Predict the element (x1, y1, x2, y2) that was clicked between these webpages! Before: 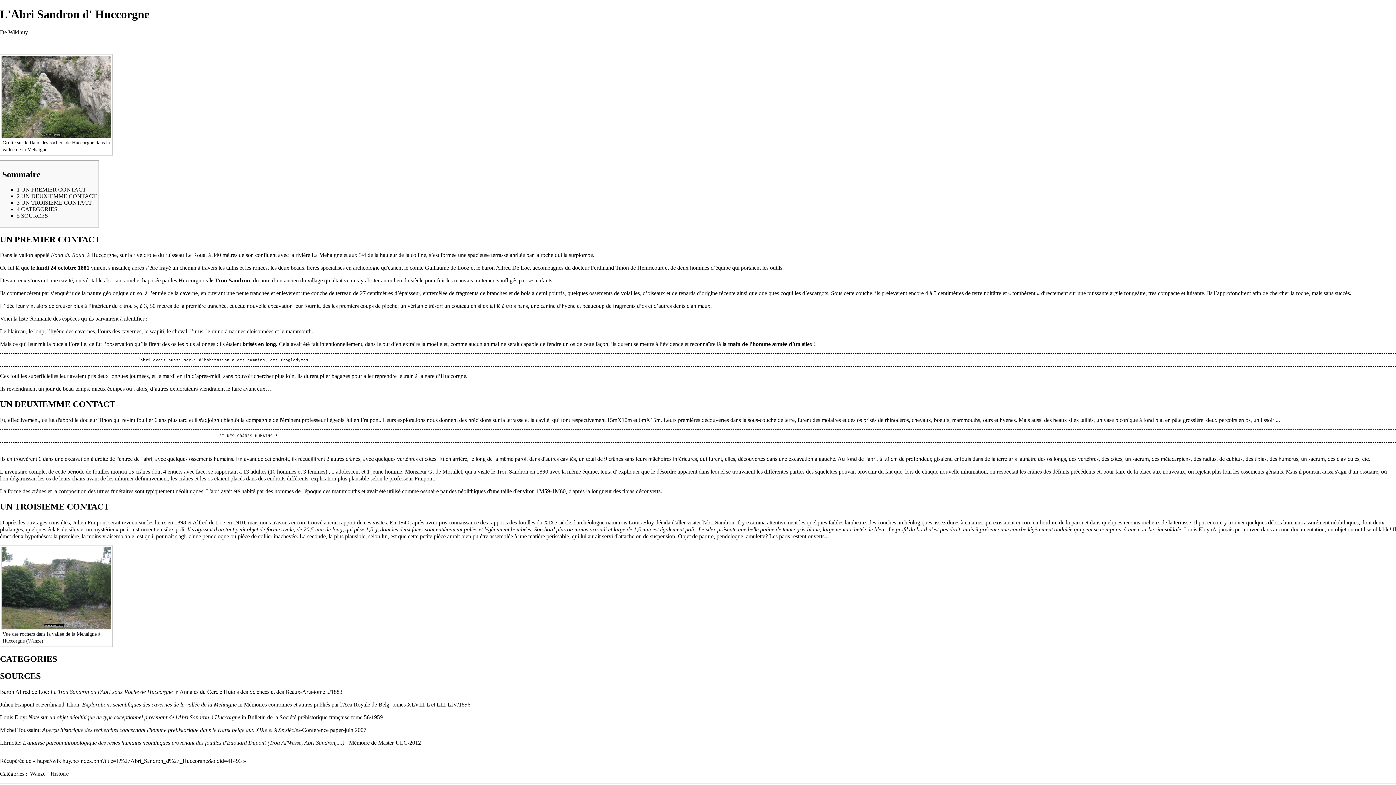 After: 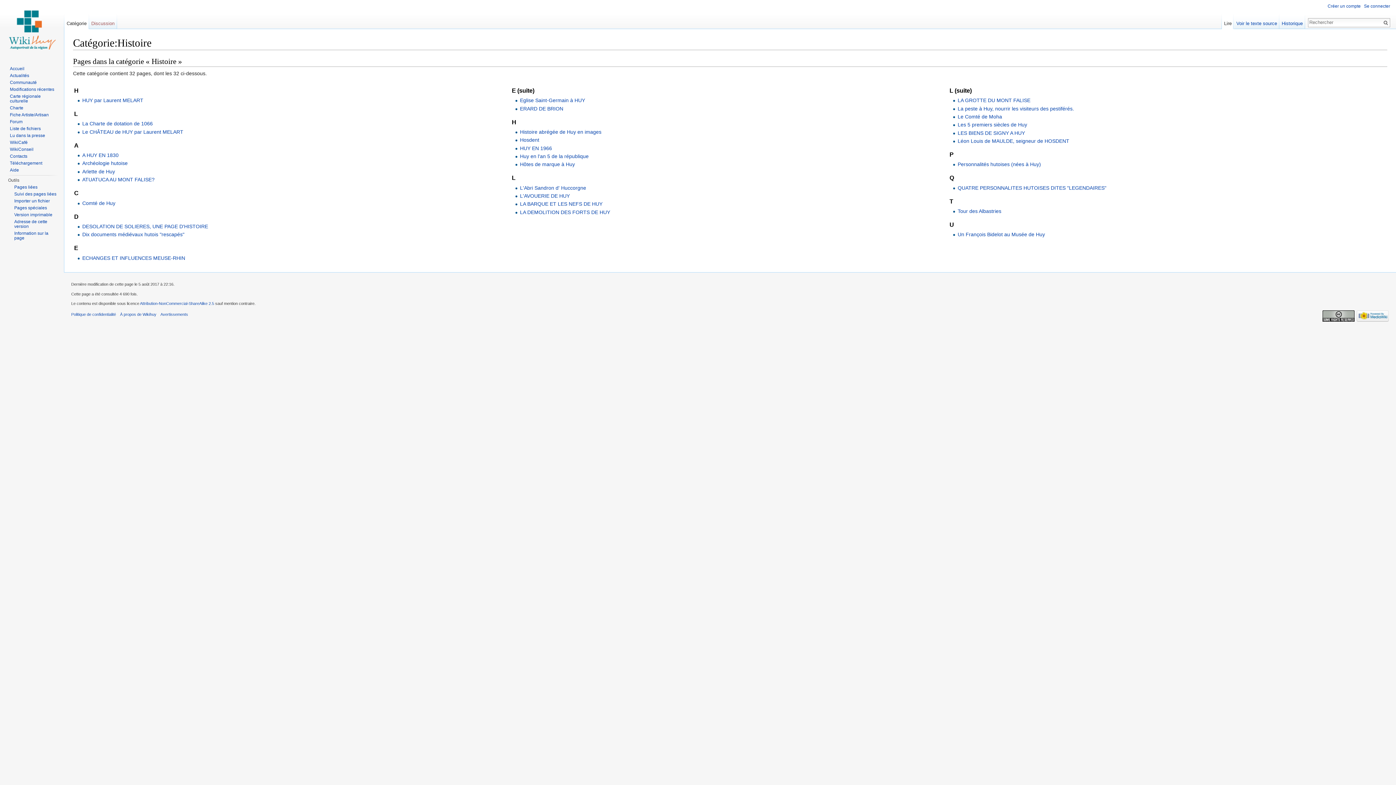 Action: bbox: (50, 771, 68, 777) label: Histoire